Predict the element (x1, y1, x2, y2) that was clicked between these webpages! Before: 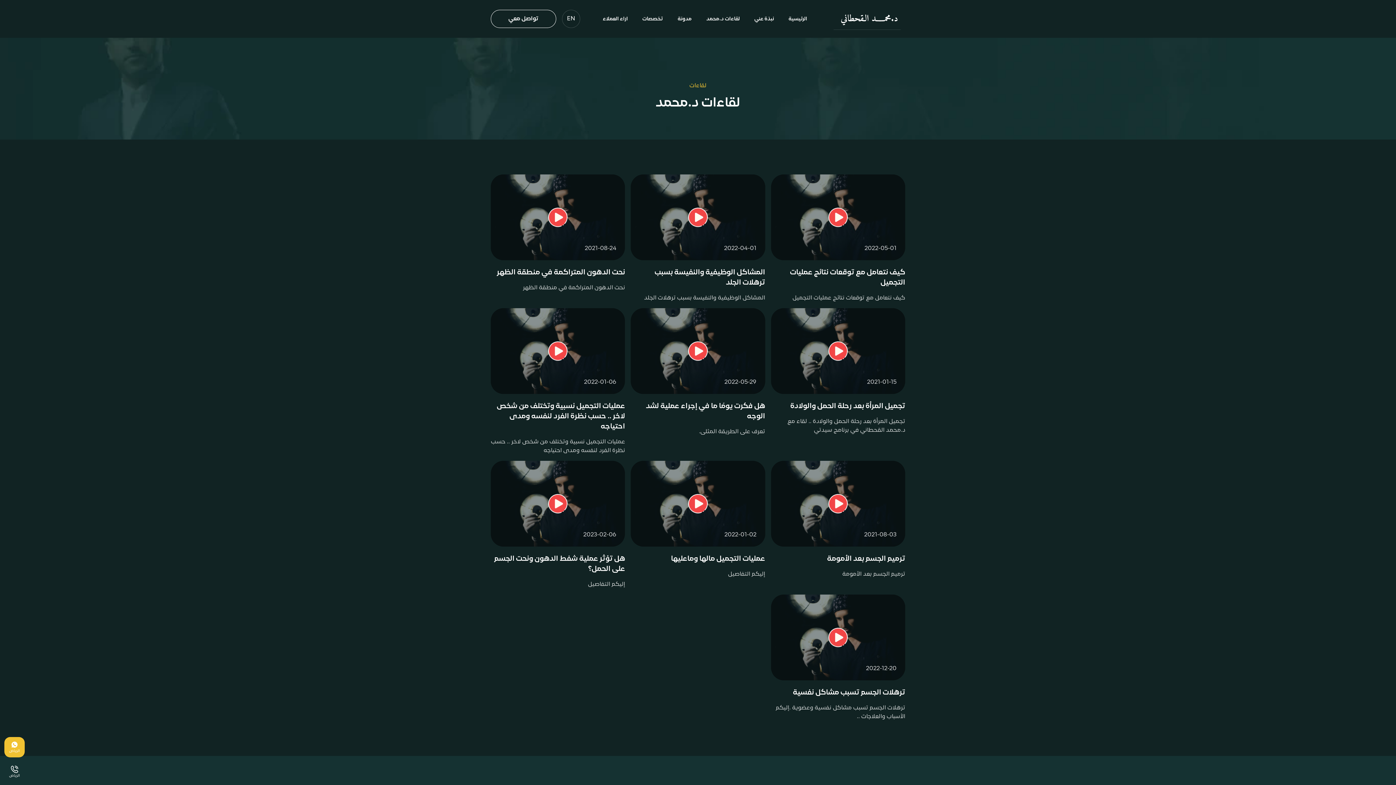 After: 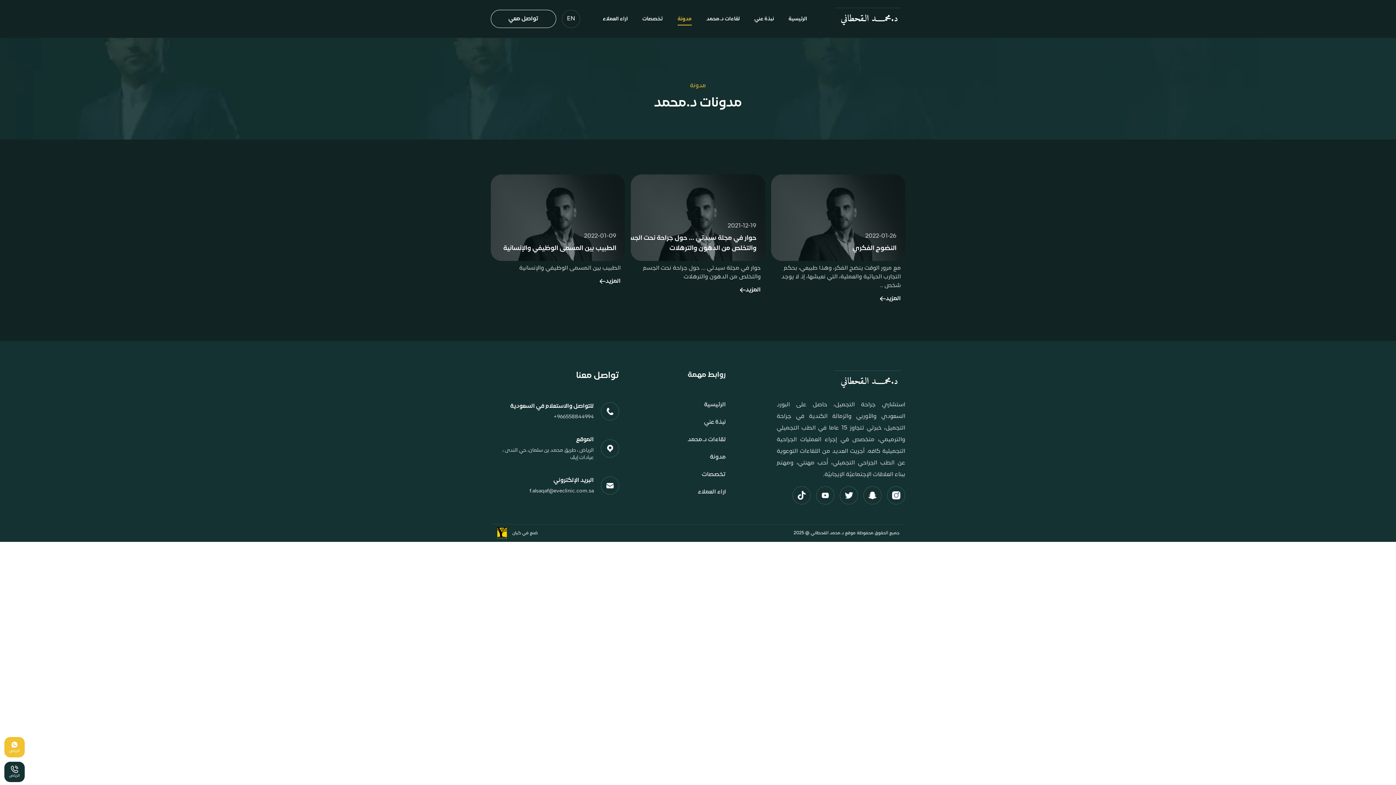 Action: bbox: (677, 16, 692, 21) label: مدونة